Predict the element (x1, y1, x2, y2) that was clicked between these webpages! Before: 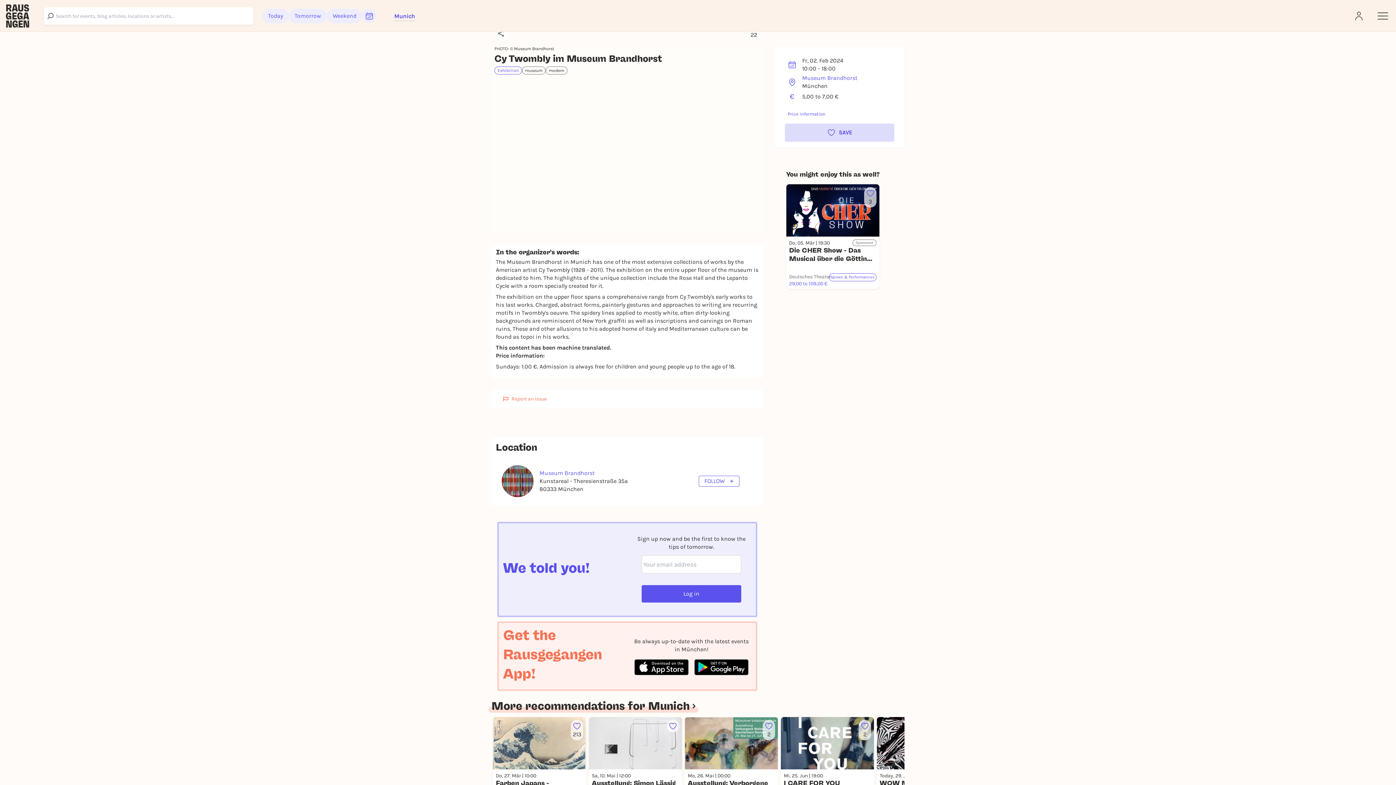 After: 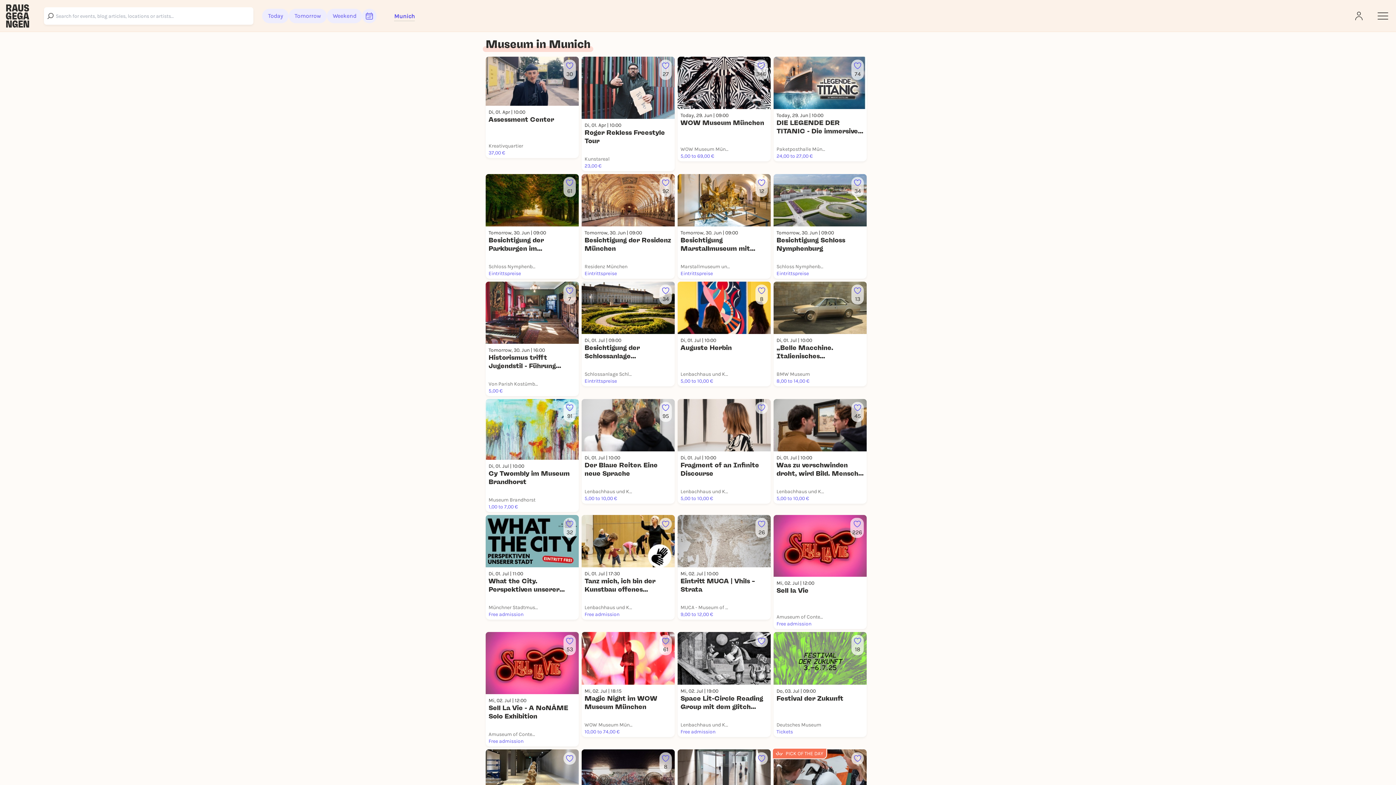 Action: label: museum bbox: (522, 66, 545, 74)